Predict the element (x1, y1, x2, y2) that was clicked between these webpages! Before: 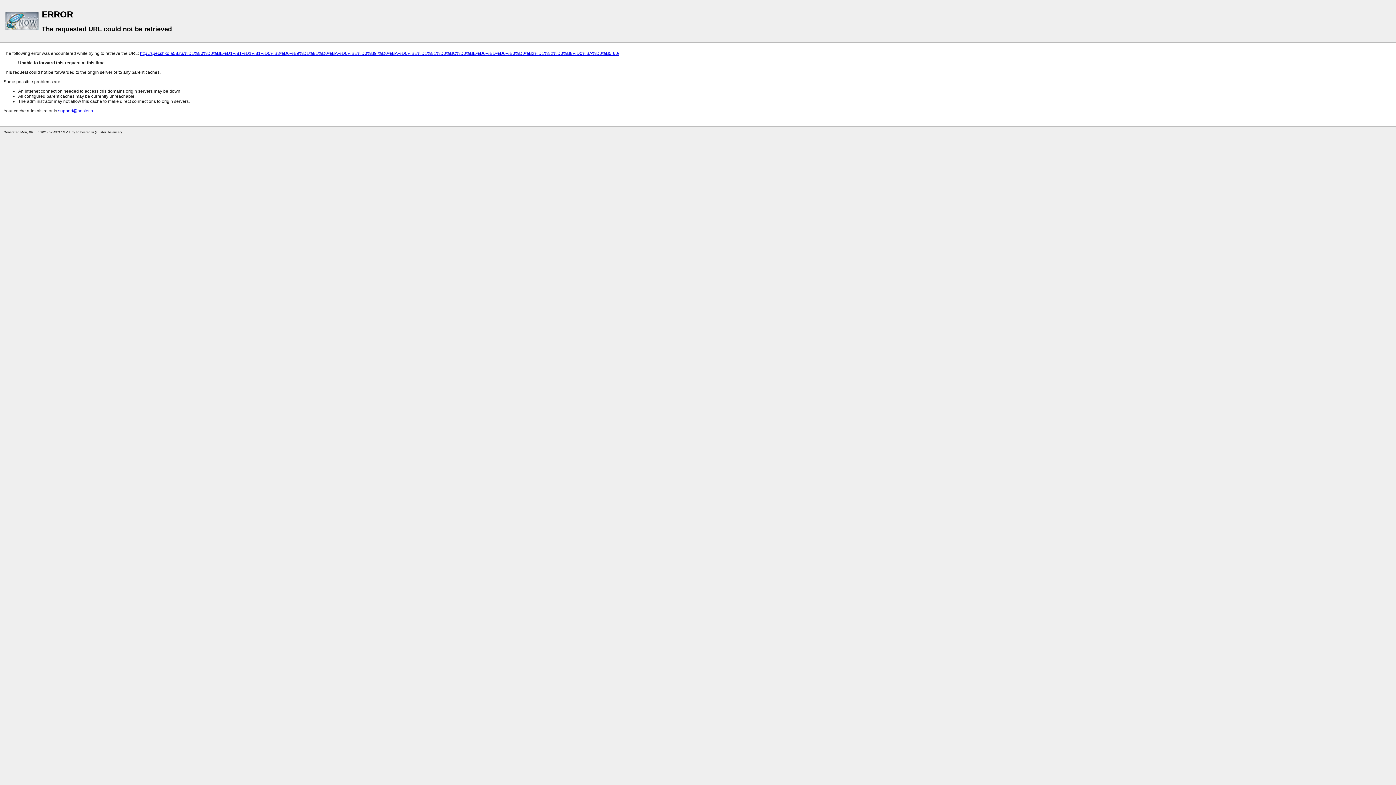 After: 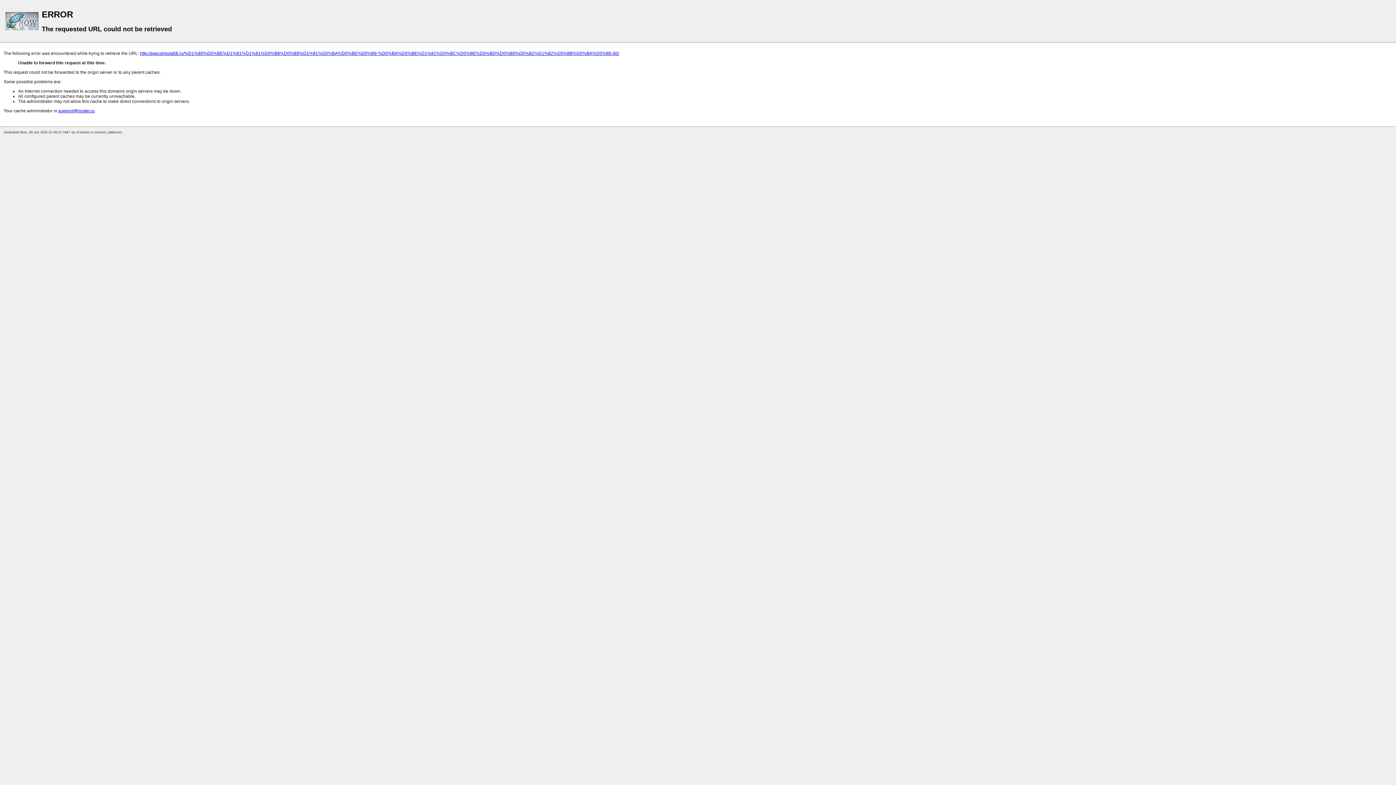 Action: bbox: (58, 108, 94, 113) label: support@hoster.ru